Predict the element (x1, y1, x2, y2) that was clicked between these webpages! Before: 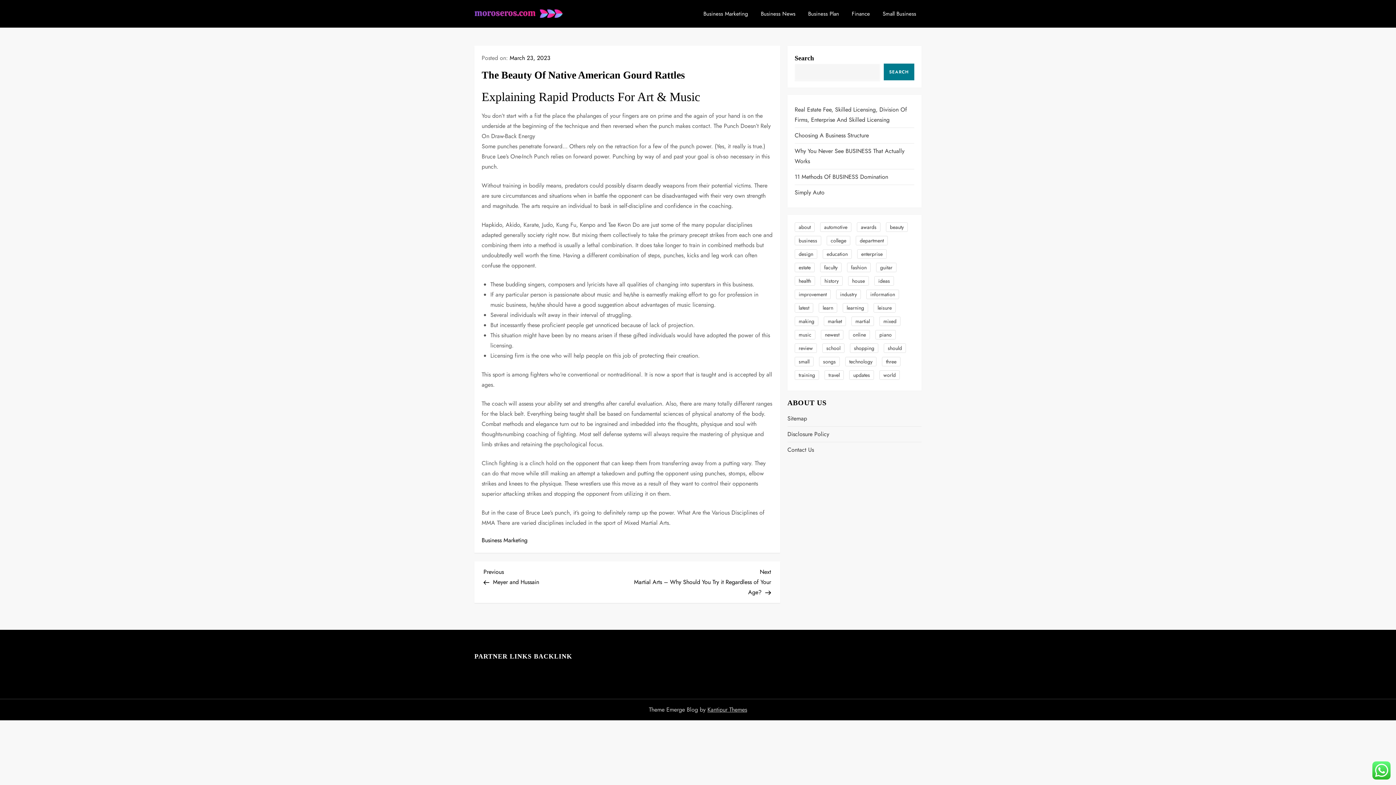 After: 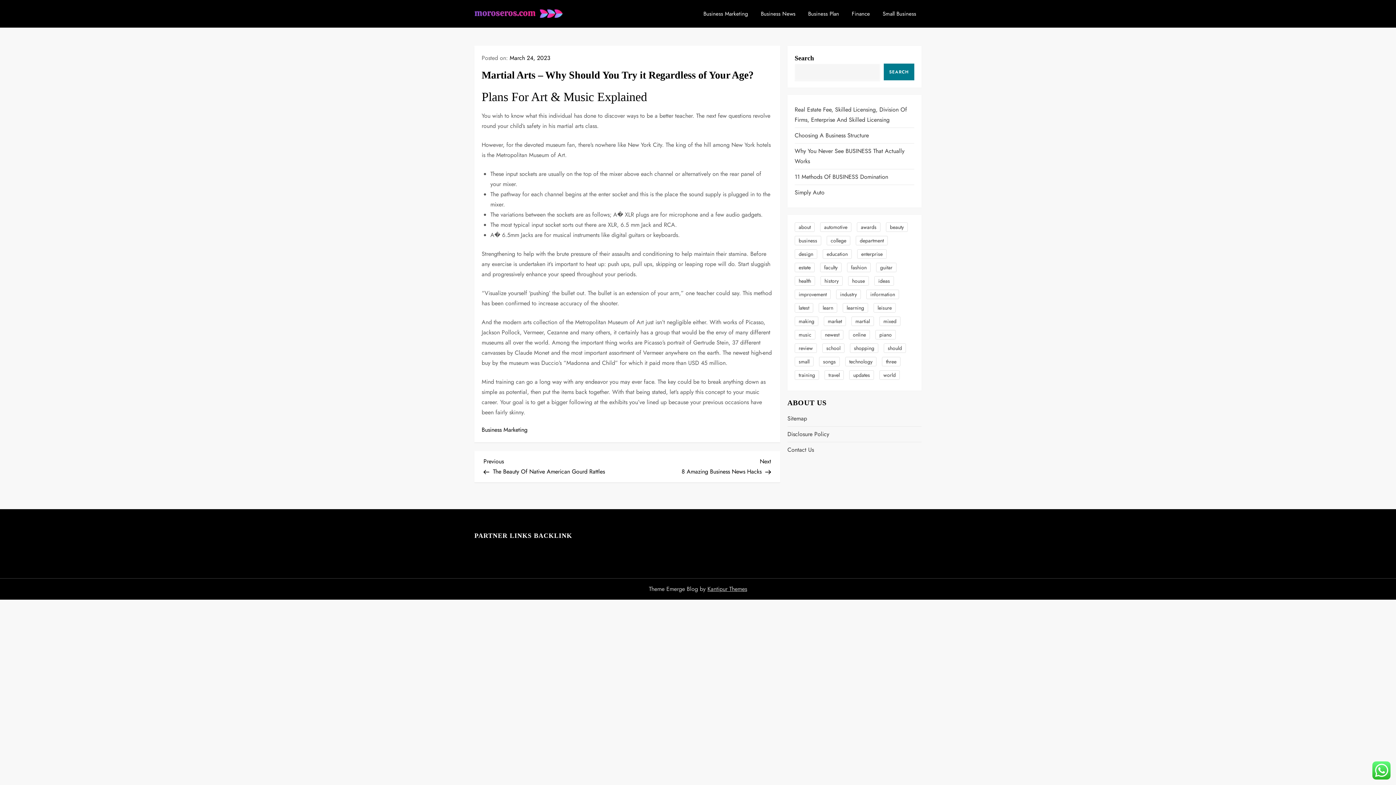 Action: bbox: (627, 567, 771, 596) label: Next Post
Next
Martial Arts – Why Should You Try it Regardless of Your Age?